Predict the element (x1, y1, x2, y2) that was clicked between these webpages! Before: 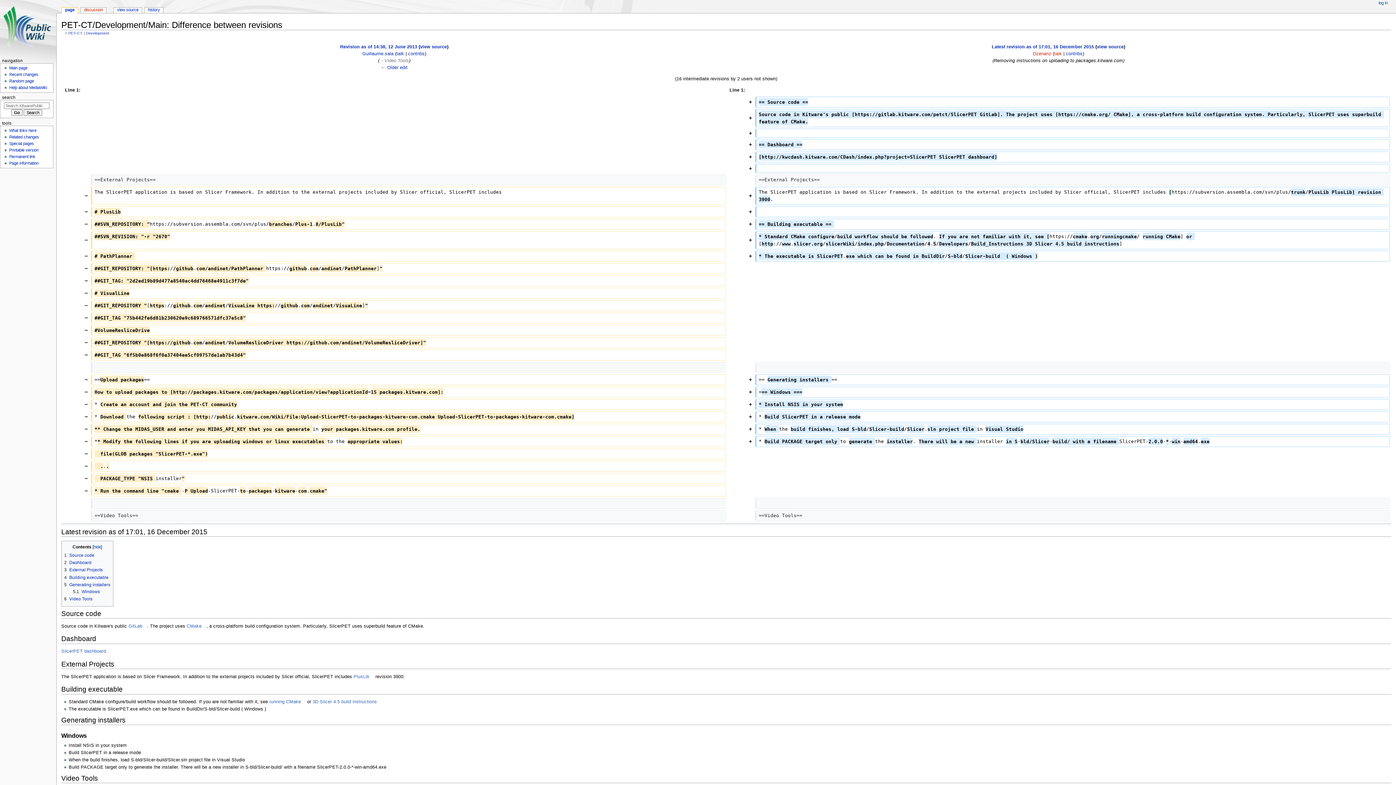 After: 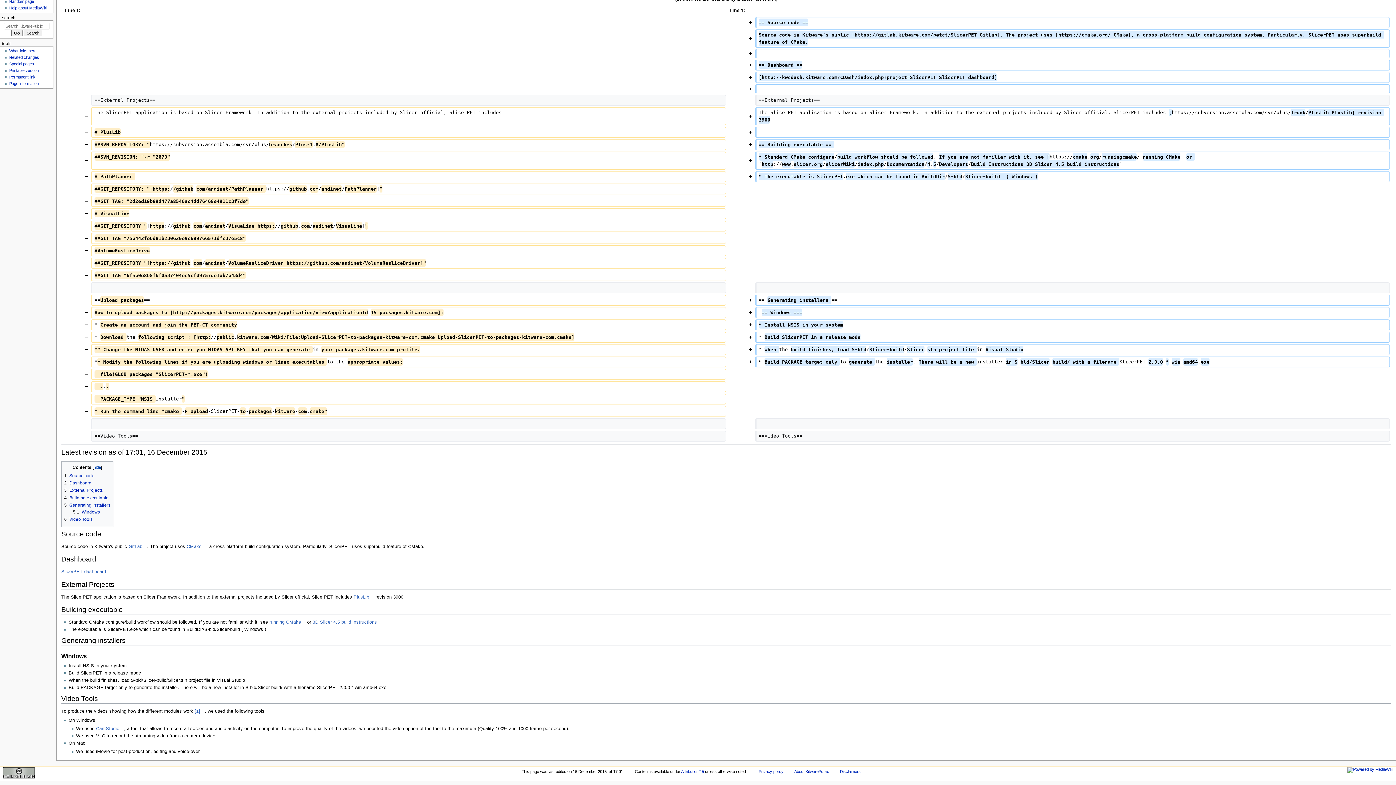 Action: bbox: (64, 575, 108, 580) label: 4	Building executable